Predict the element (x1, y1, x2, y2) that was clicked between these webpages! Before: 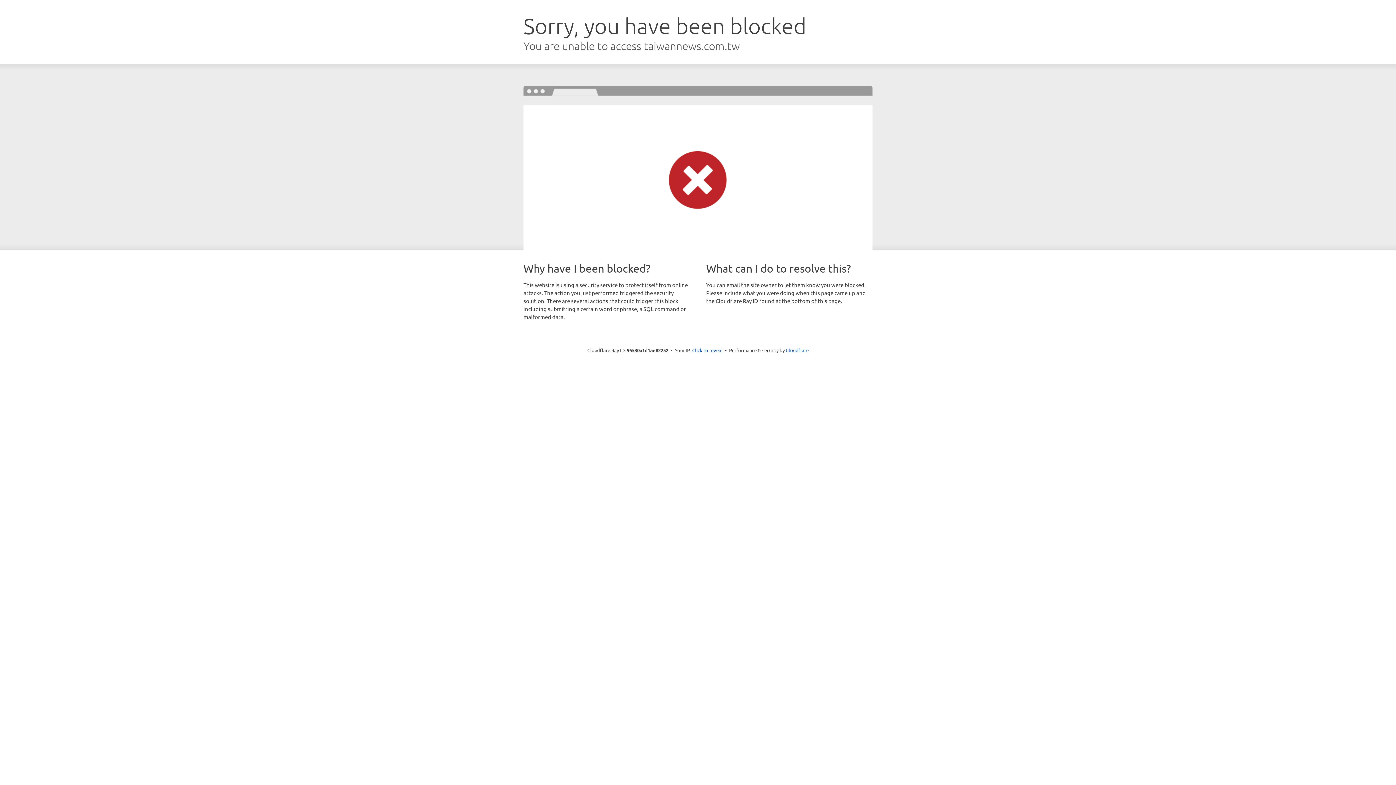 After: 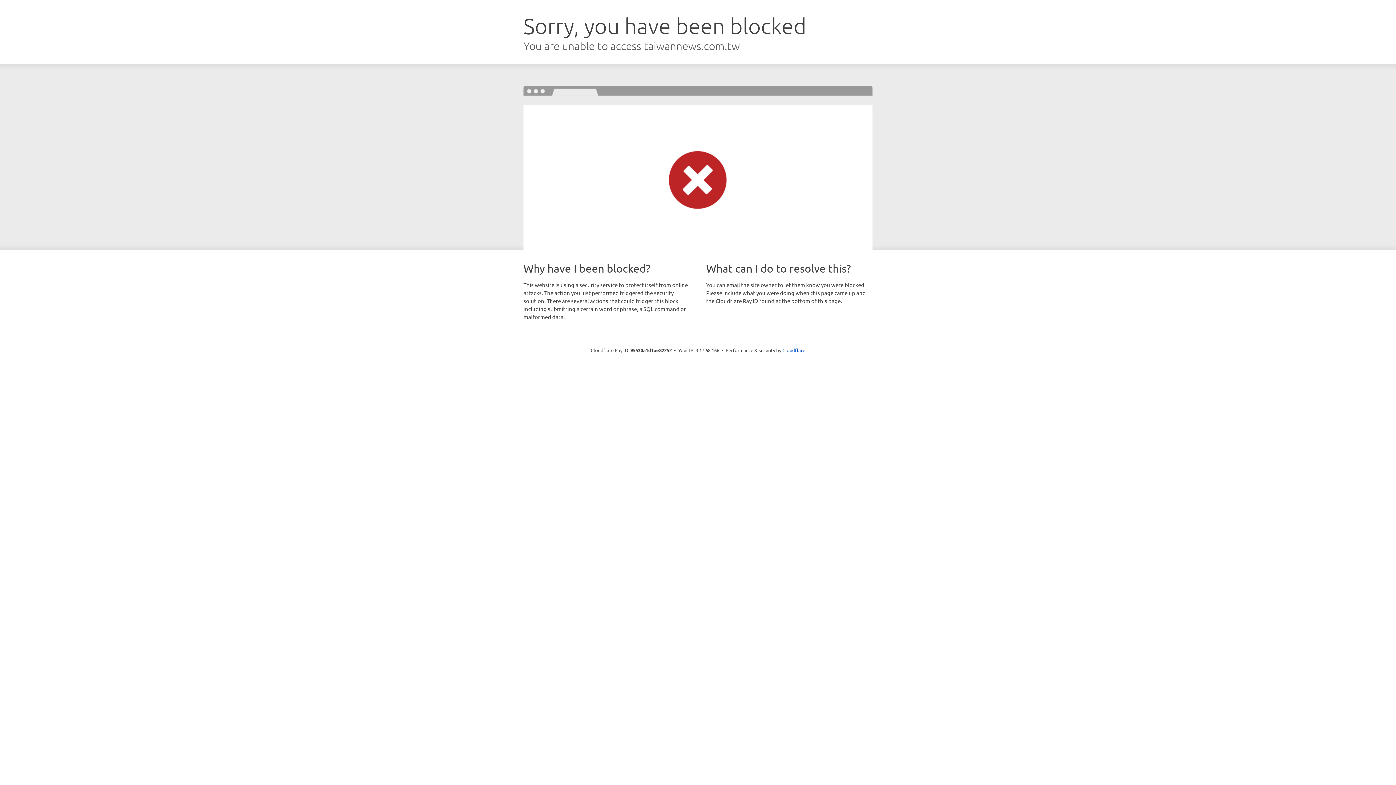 Action: label: Click to reveal bbox: (692, 346, 722, 353)